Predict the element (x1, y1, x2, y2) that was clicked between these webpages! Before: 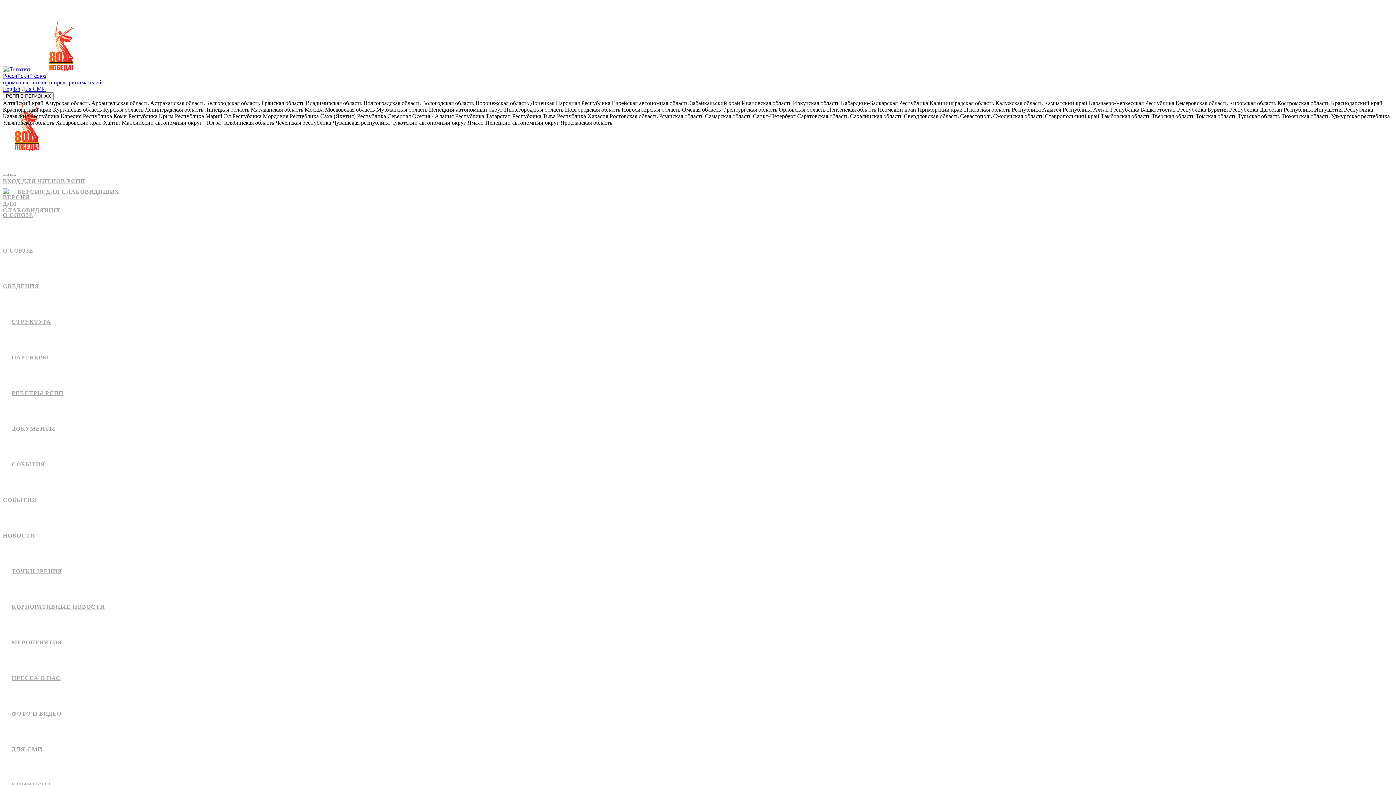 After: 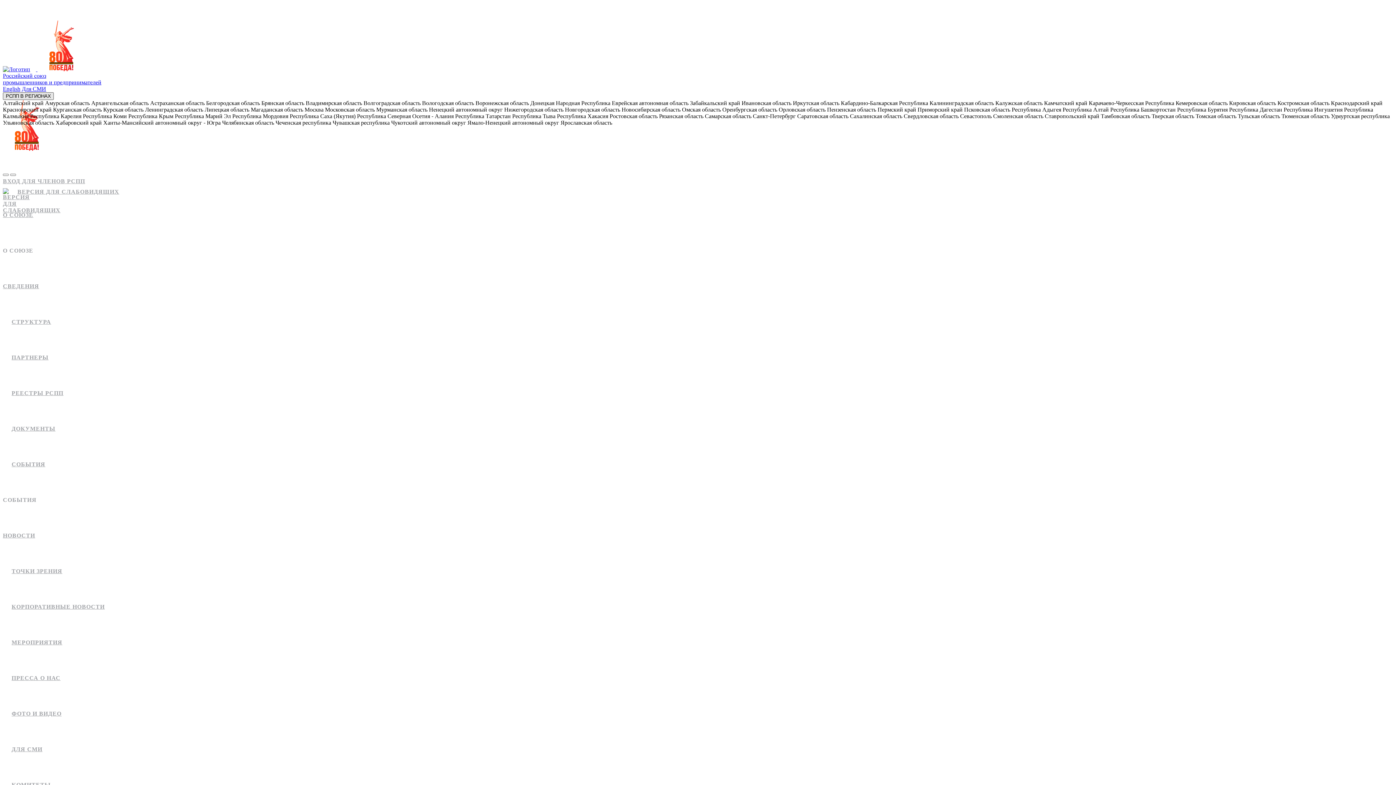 Action: label: РСПП В РЕГИОНАХ bbox: (2, 92, 53, 100)